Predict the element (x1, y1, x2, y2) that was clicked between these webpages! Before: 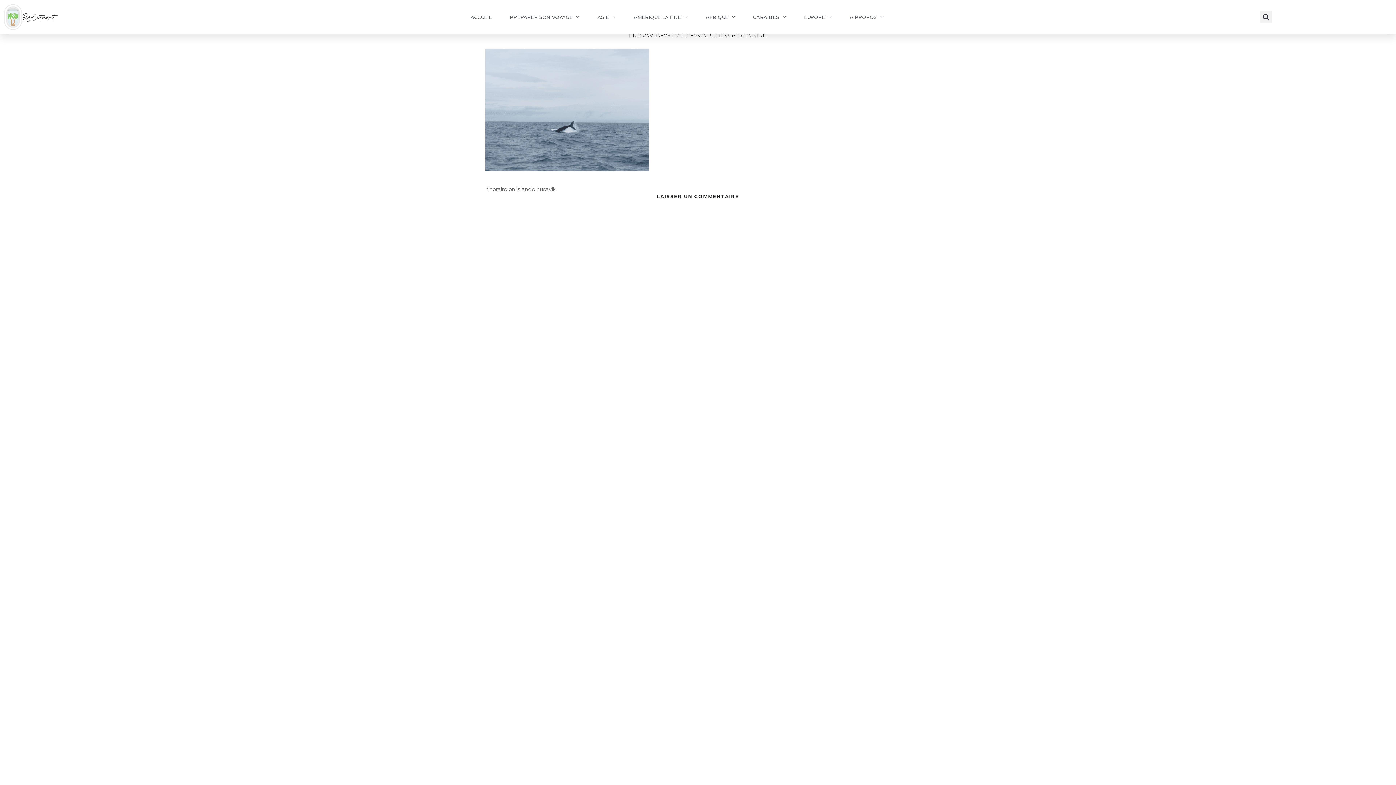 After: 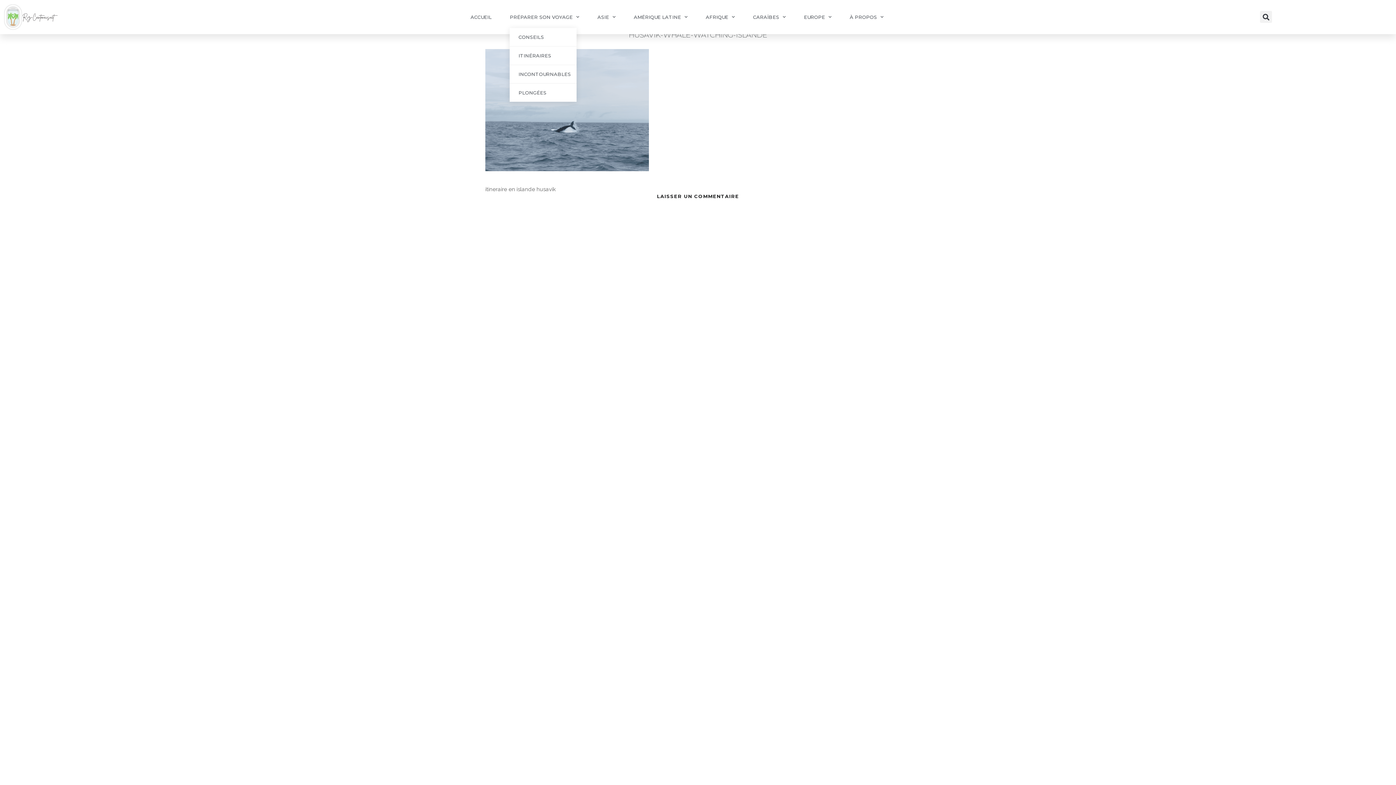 Action: label: PRÉPARER SON VOYAGE bbox: (509, 6, 579, 27)